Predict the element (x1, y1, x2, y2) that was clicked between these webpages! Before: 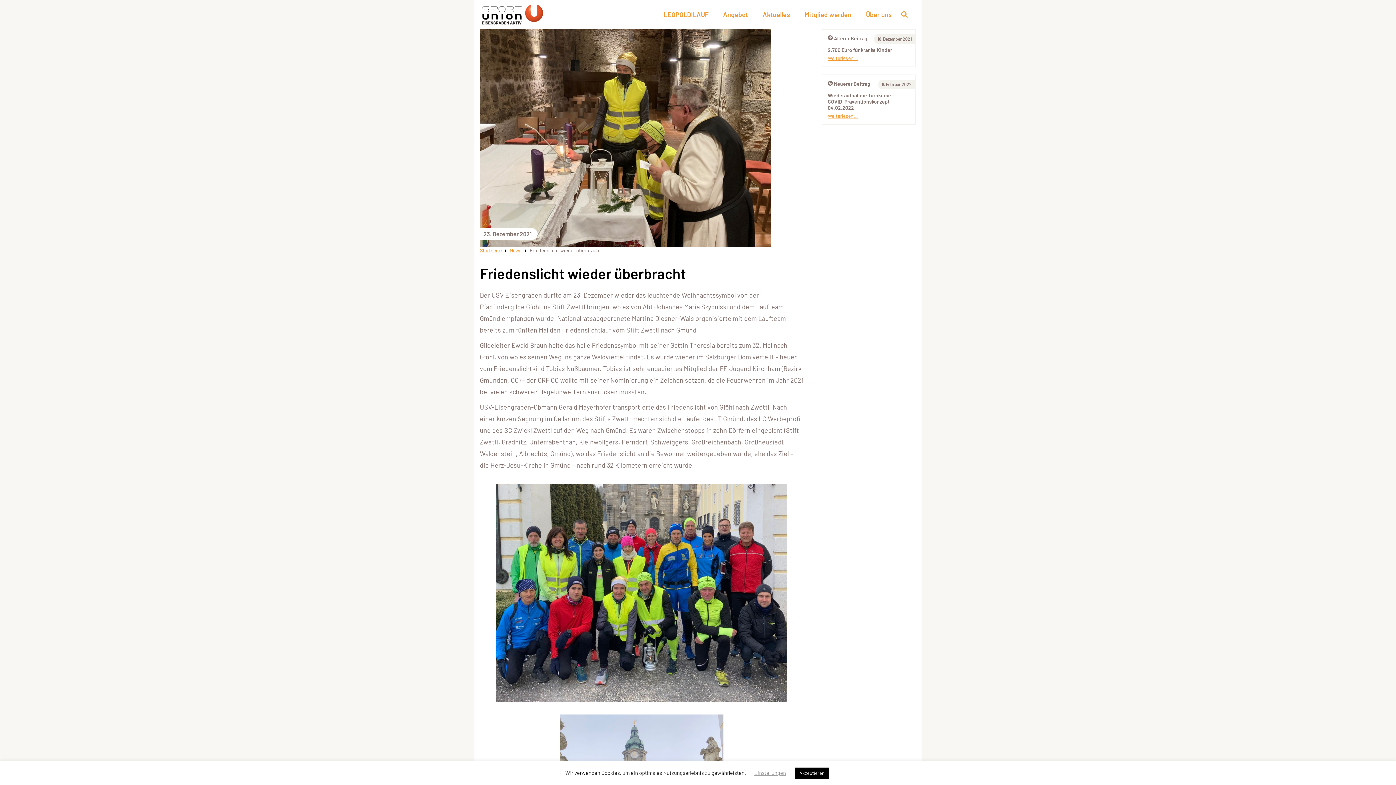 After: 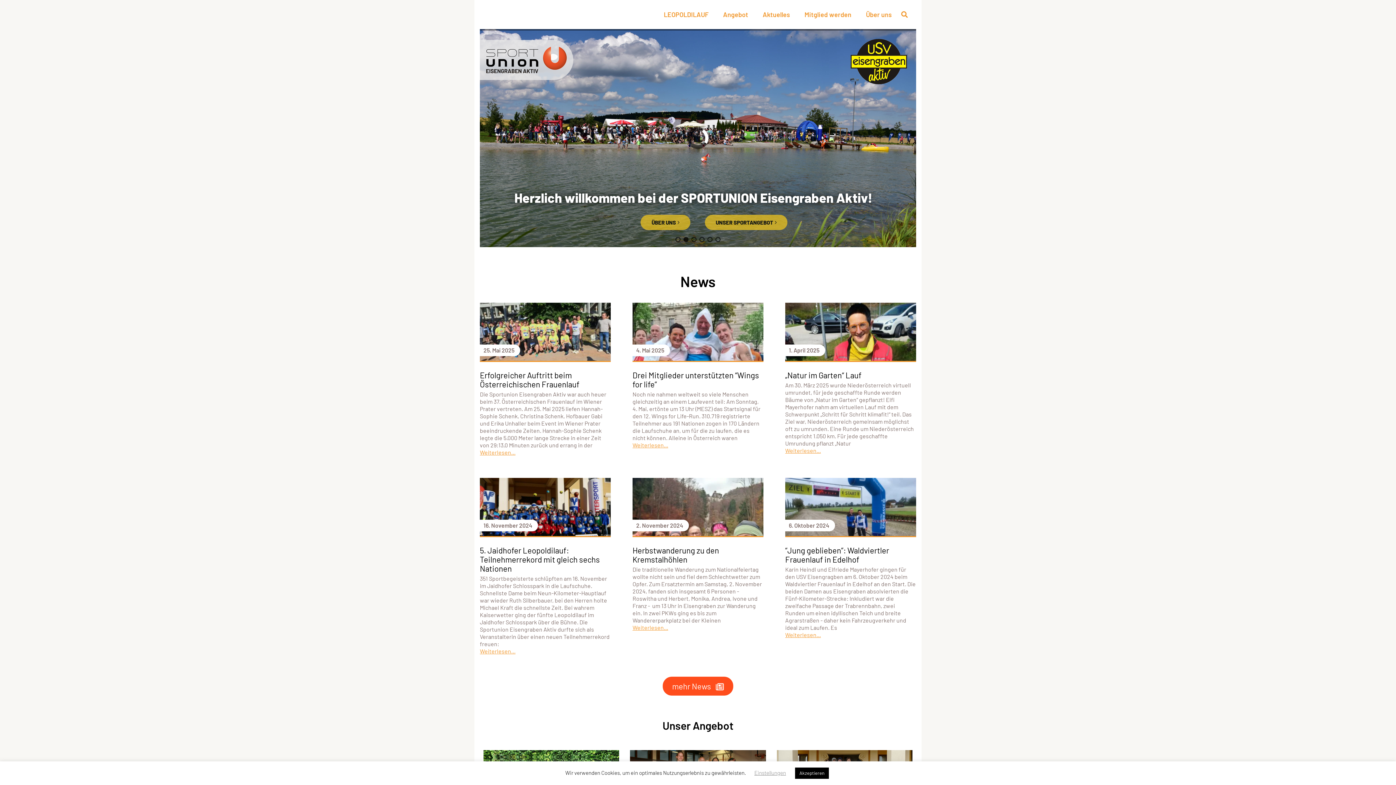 Action: bbox: (481, 3, 543, 25)